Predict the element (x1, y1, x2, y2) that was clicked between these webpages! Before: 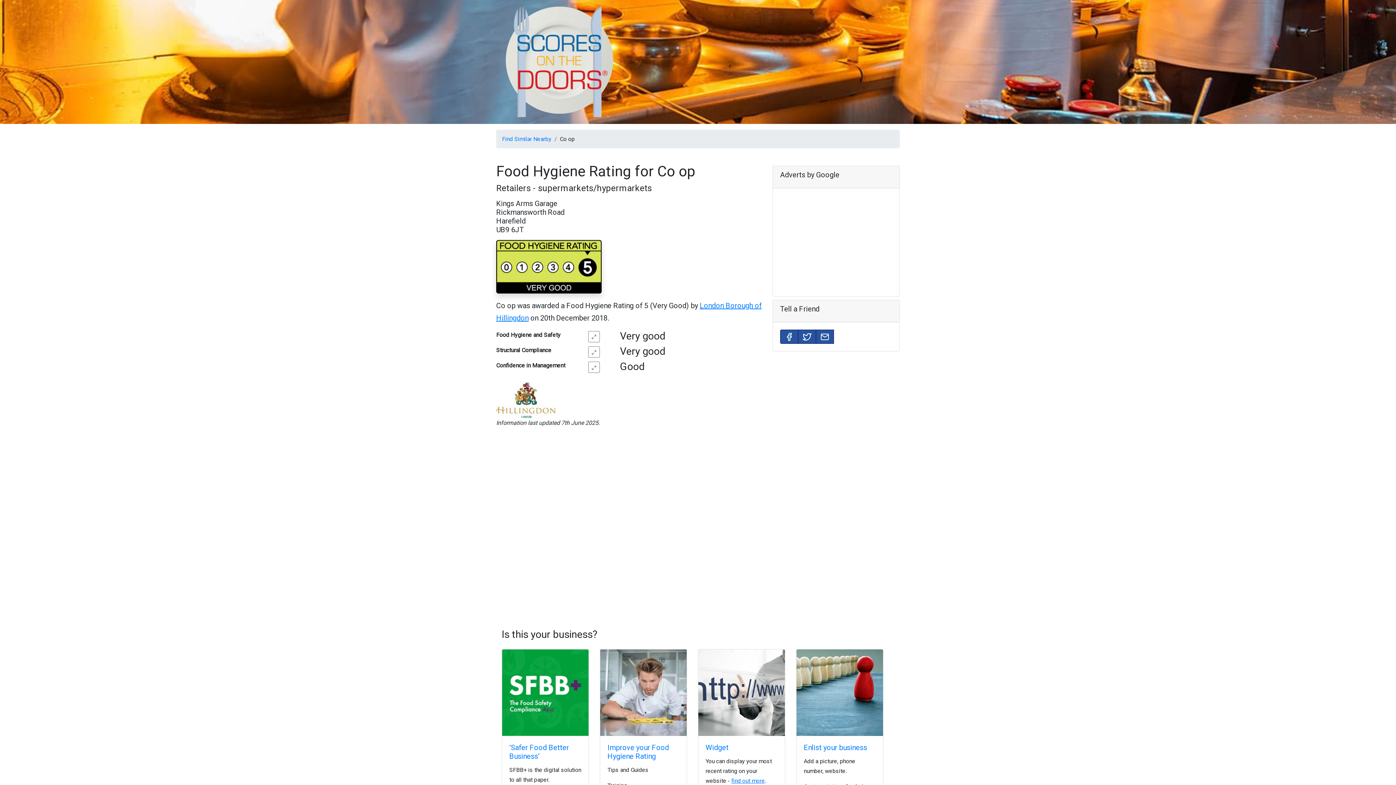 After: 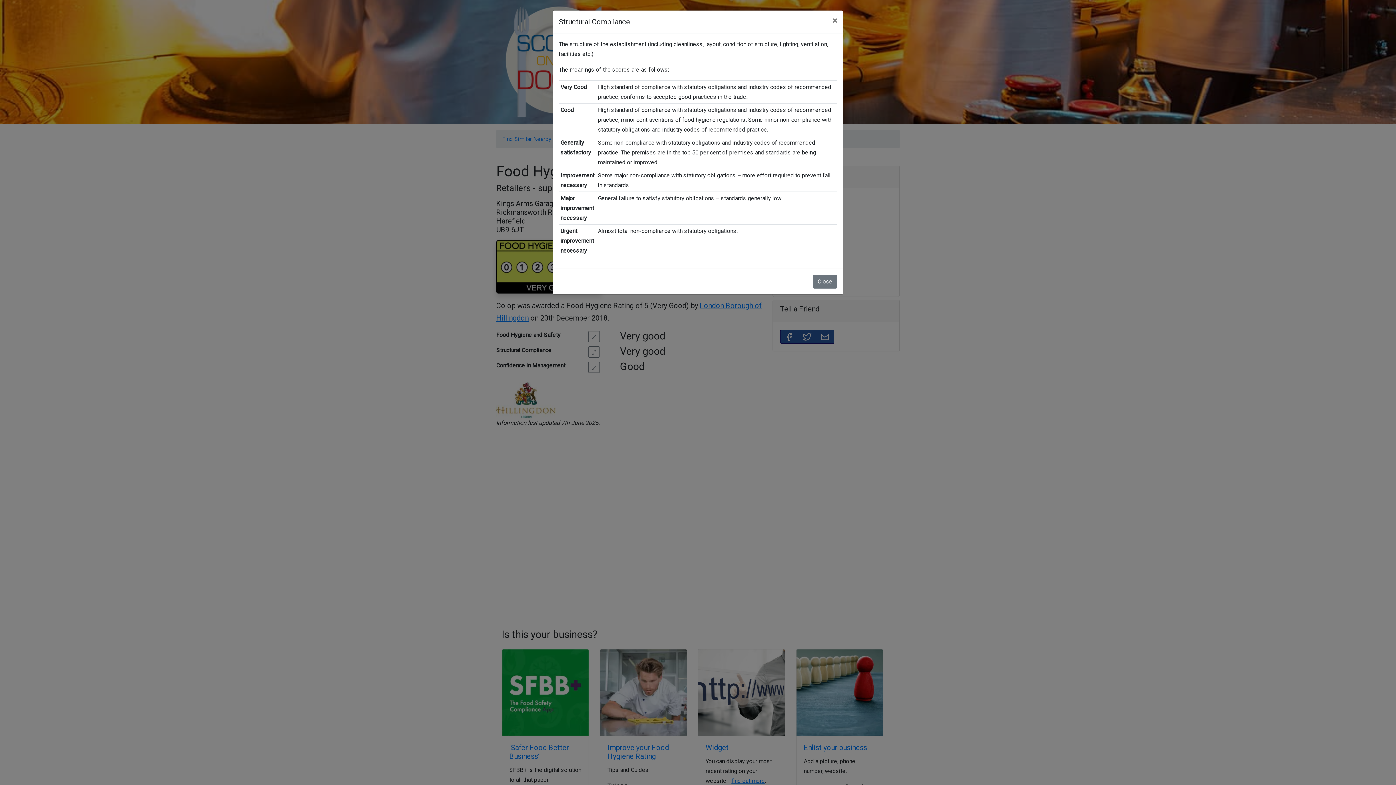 Action: bbox: (588, 346, 600, 357)